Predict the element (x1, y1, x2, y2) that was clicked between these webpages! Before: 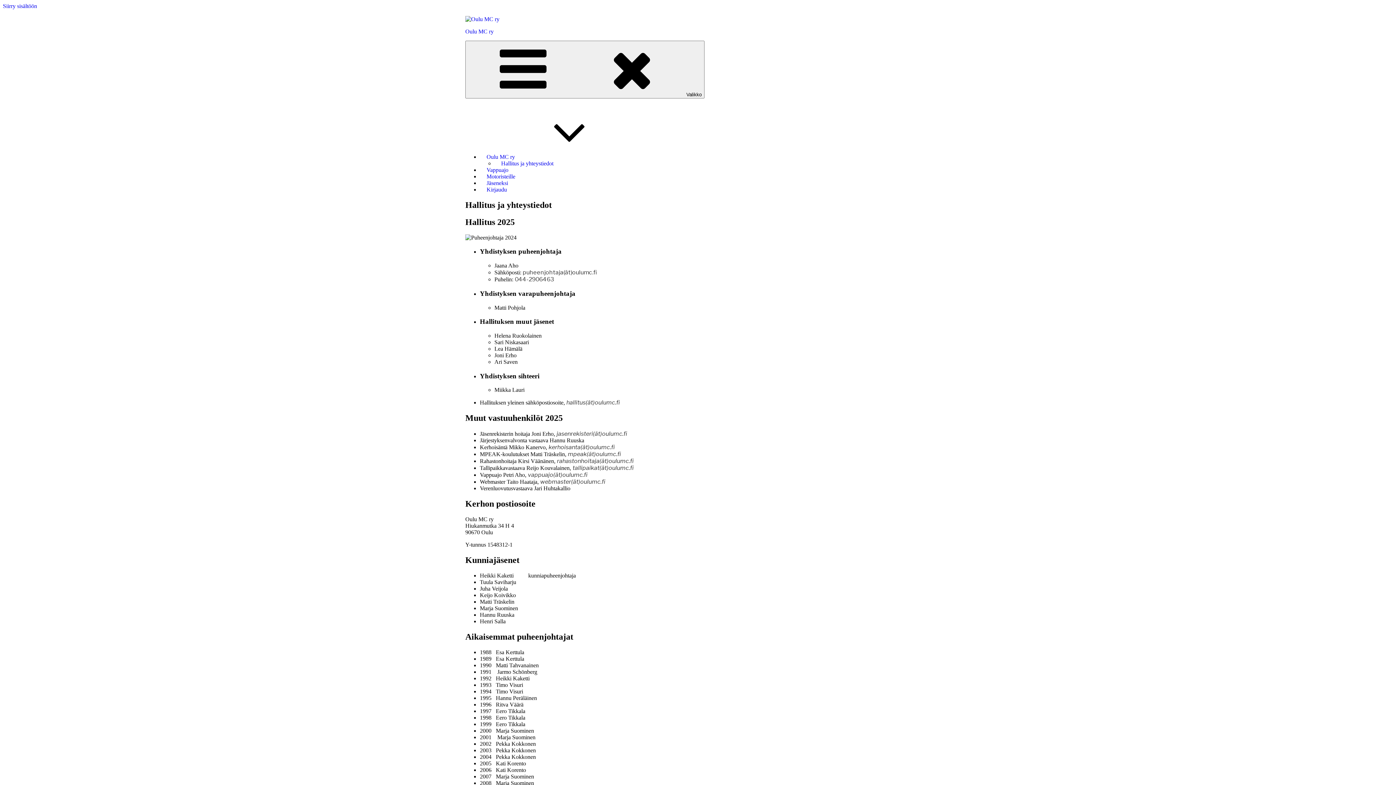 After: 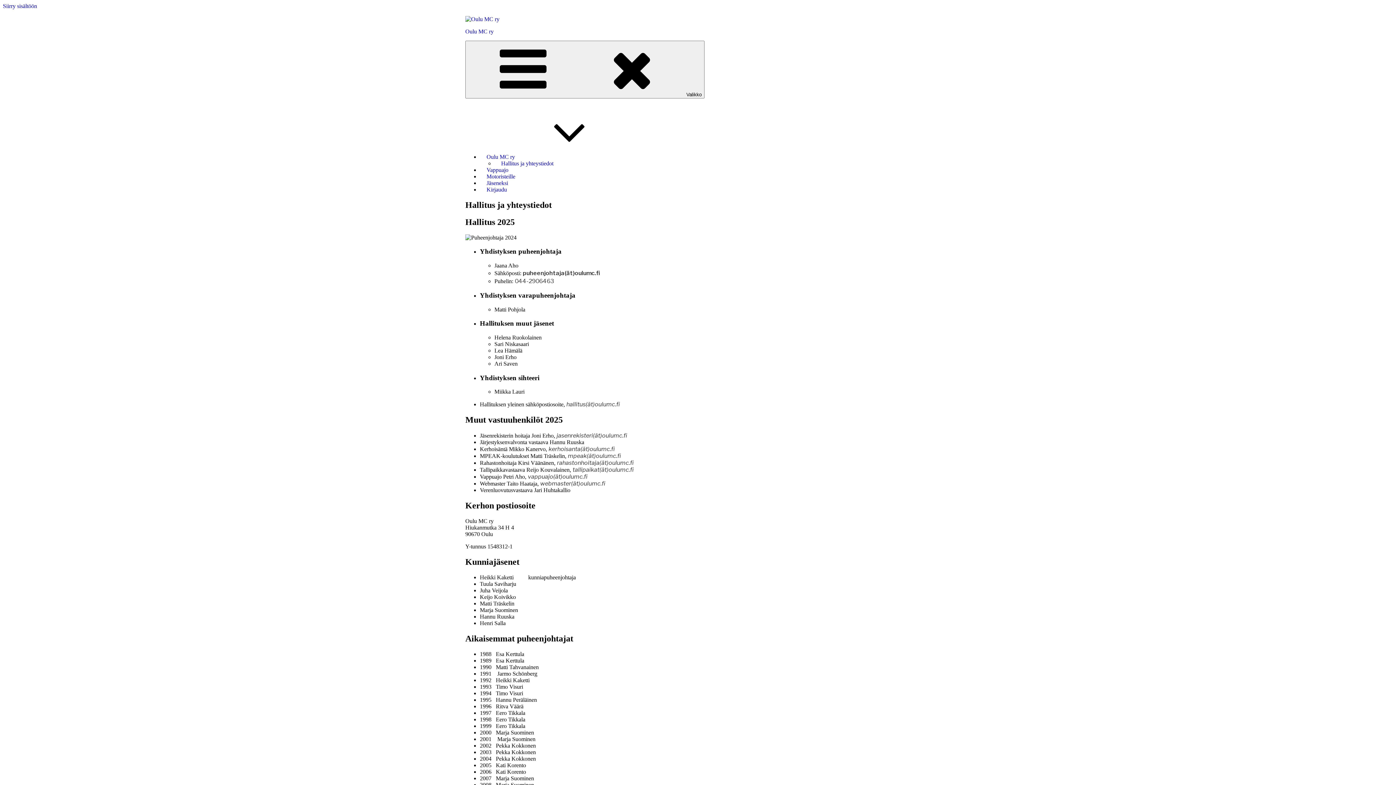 Action: bbox: (522, 269, 598, 276) label: puheenjohtaja(ät)oulumc.fi 